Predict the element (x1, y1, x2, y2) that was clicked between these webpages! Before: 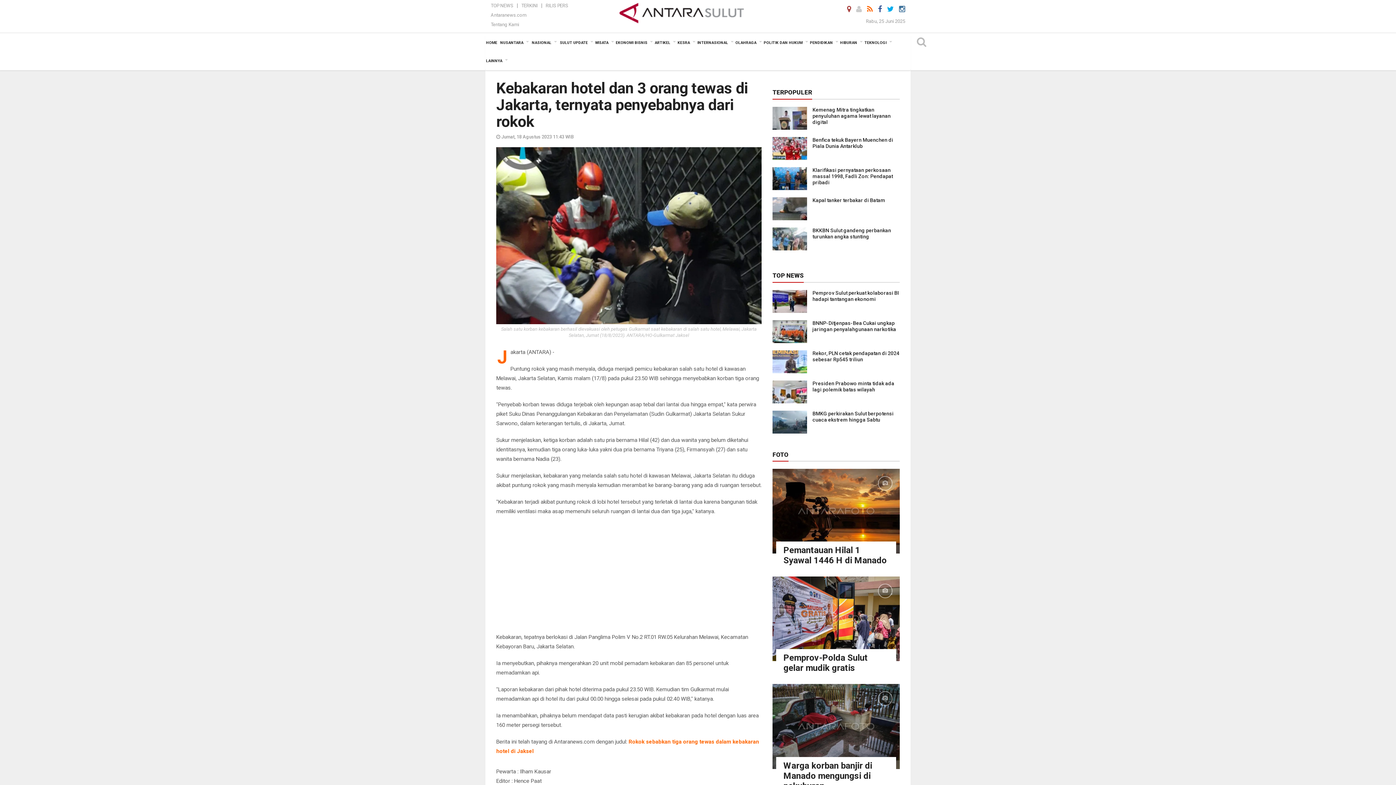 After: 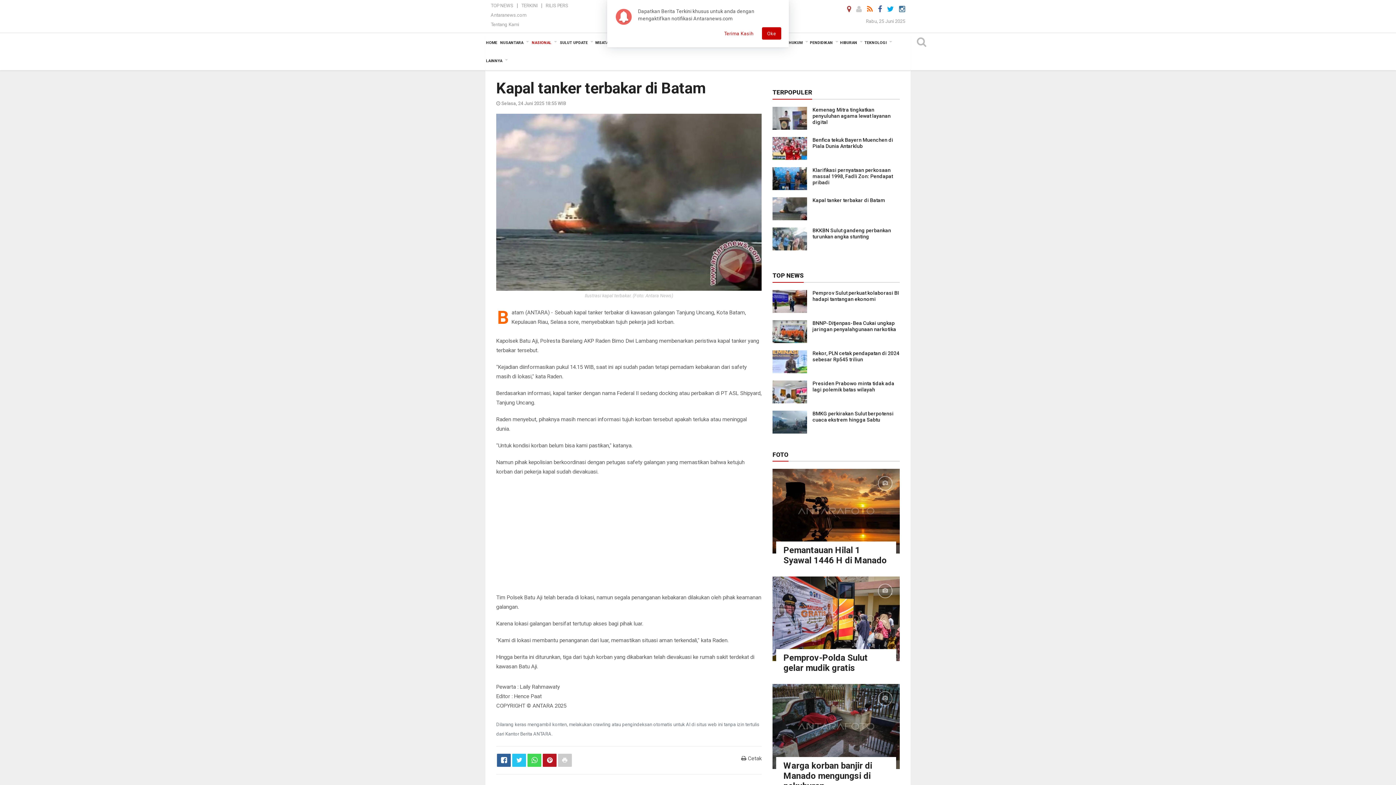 Action: bbox: (812, 197, 885, 203) label: Kapal tanker terbakar di Batam